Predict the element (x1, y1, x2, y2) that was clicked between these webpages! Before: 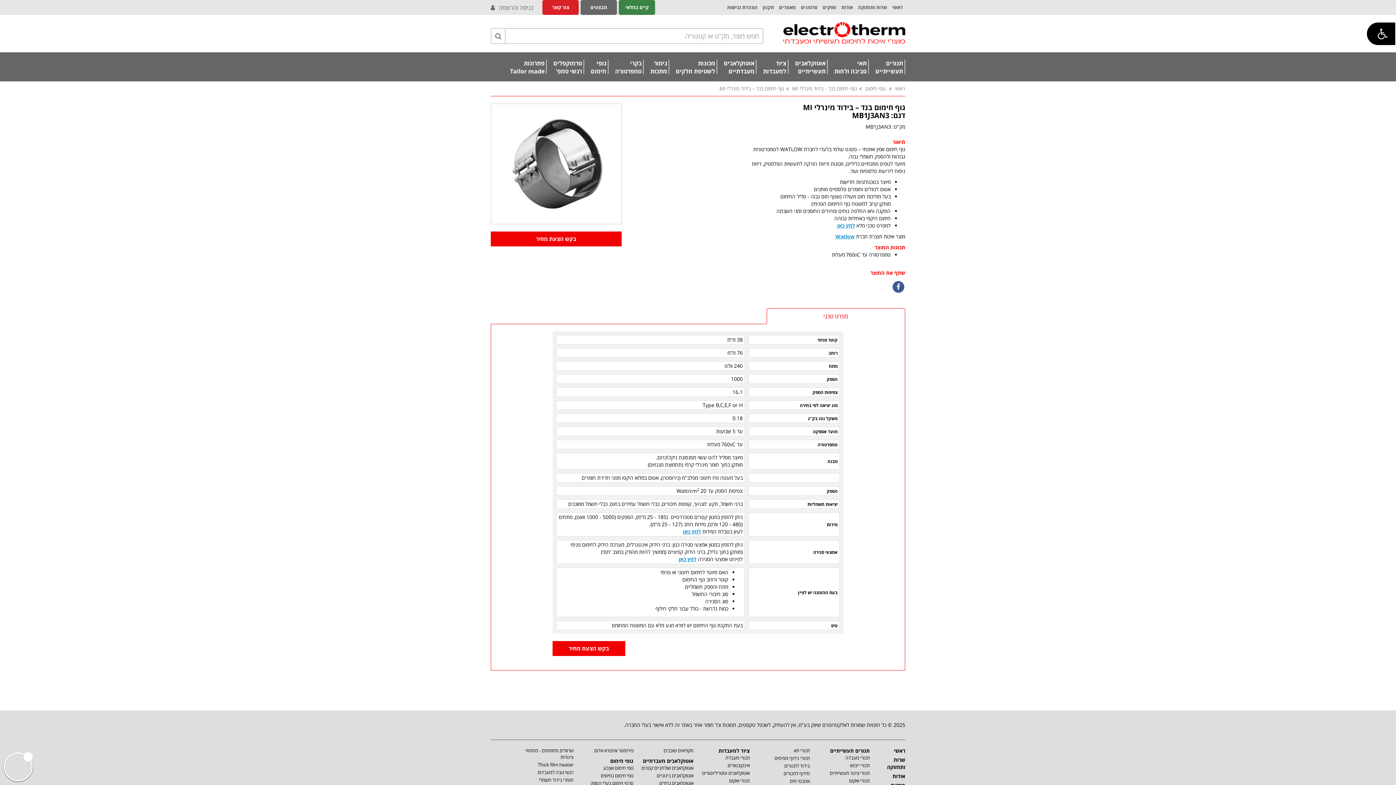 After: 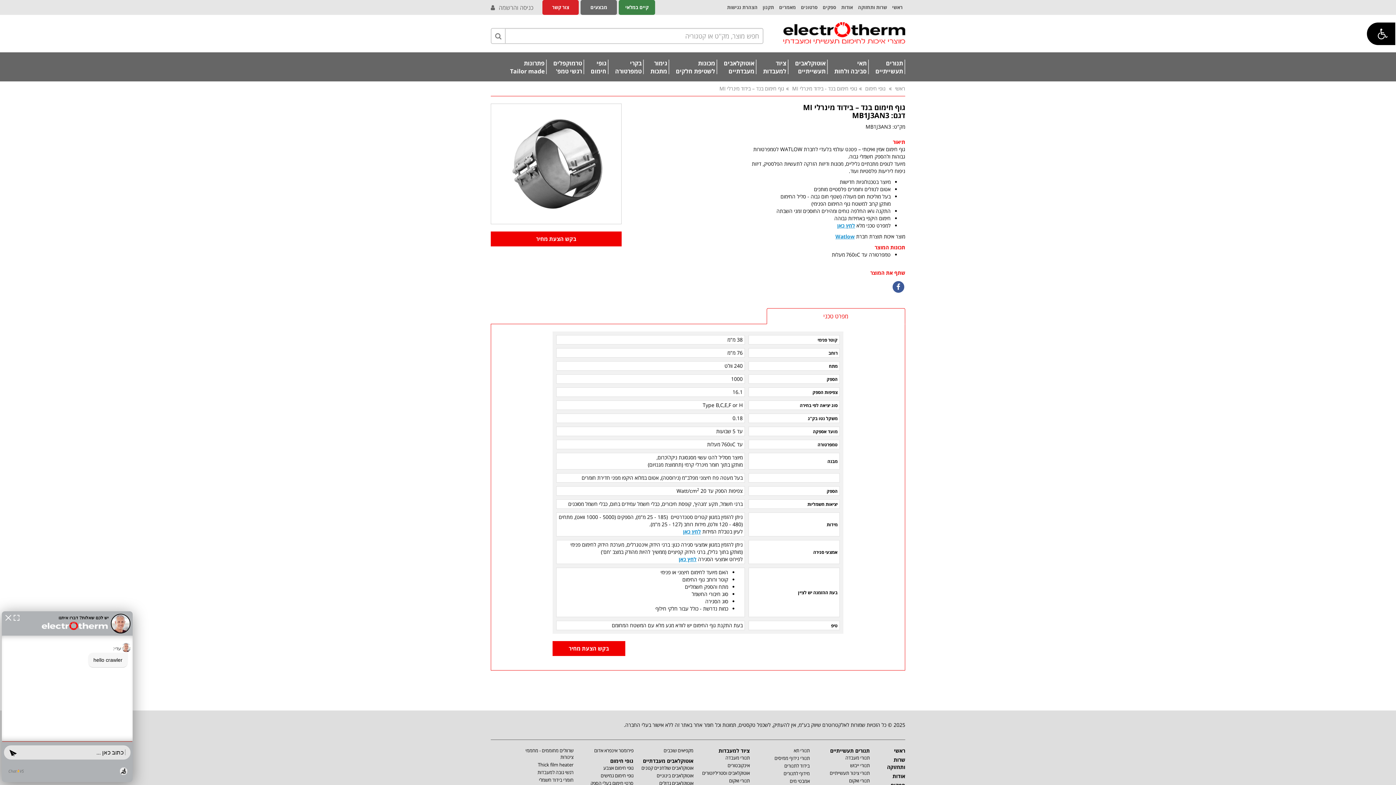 Action: bbox: (891, 283, 905, 289)